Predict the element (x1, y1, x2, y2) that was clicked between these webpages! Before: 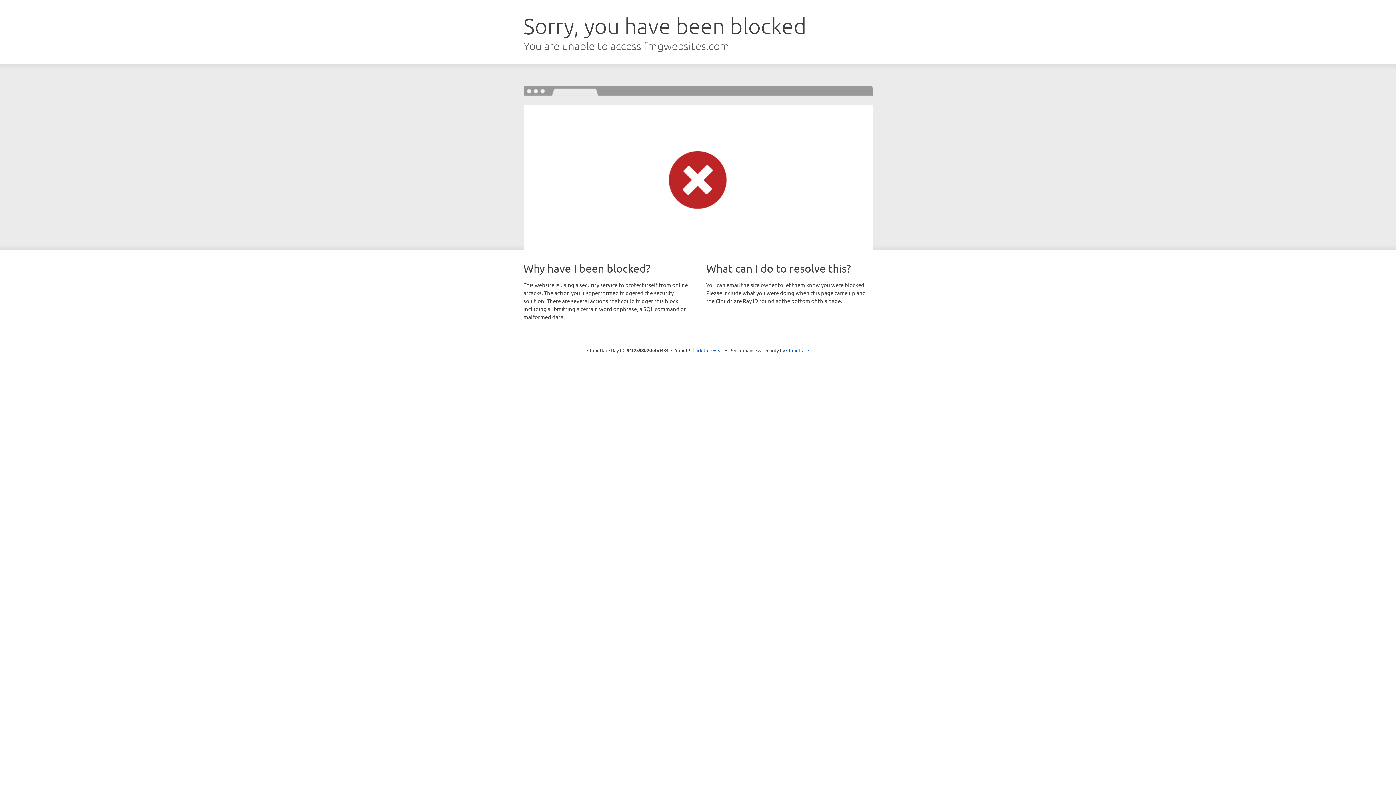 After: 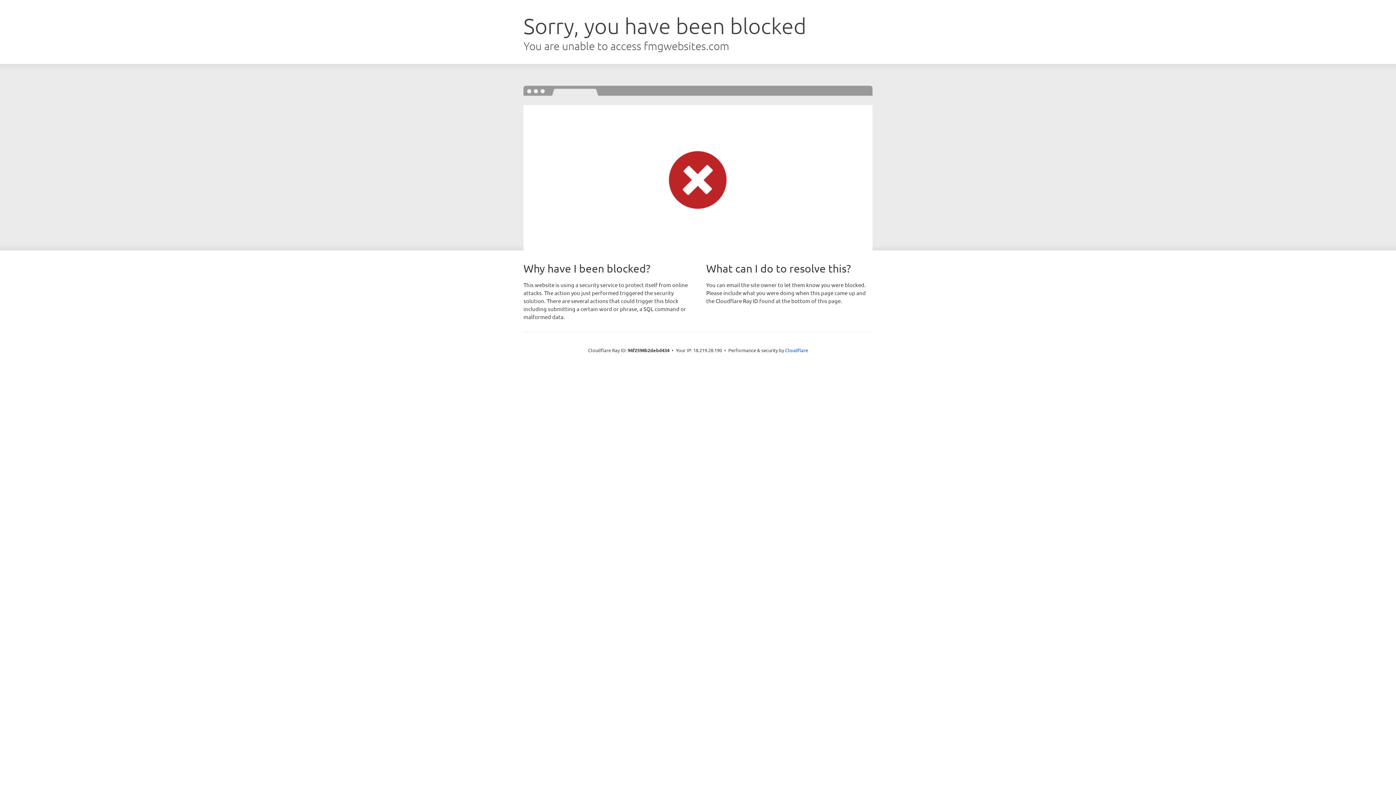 Action: label: Click to reveal bbox: (692, 346, 723, 353)